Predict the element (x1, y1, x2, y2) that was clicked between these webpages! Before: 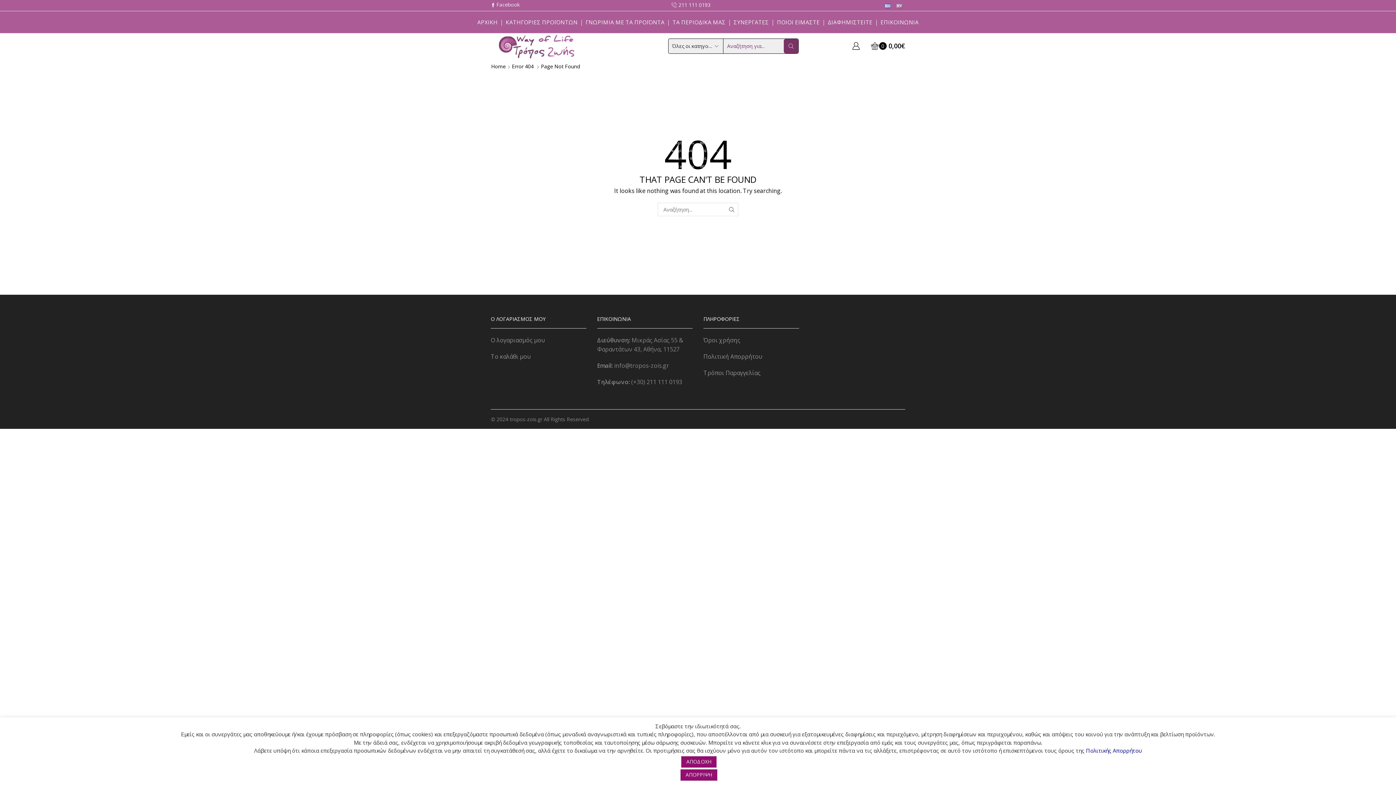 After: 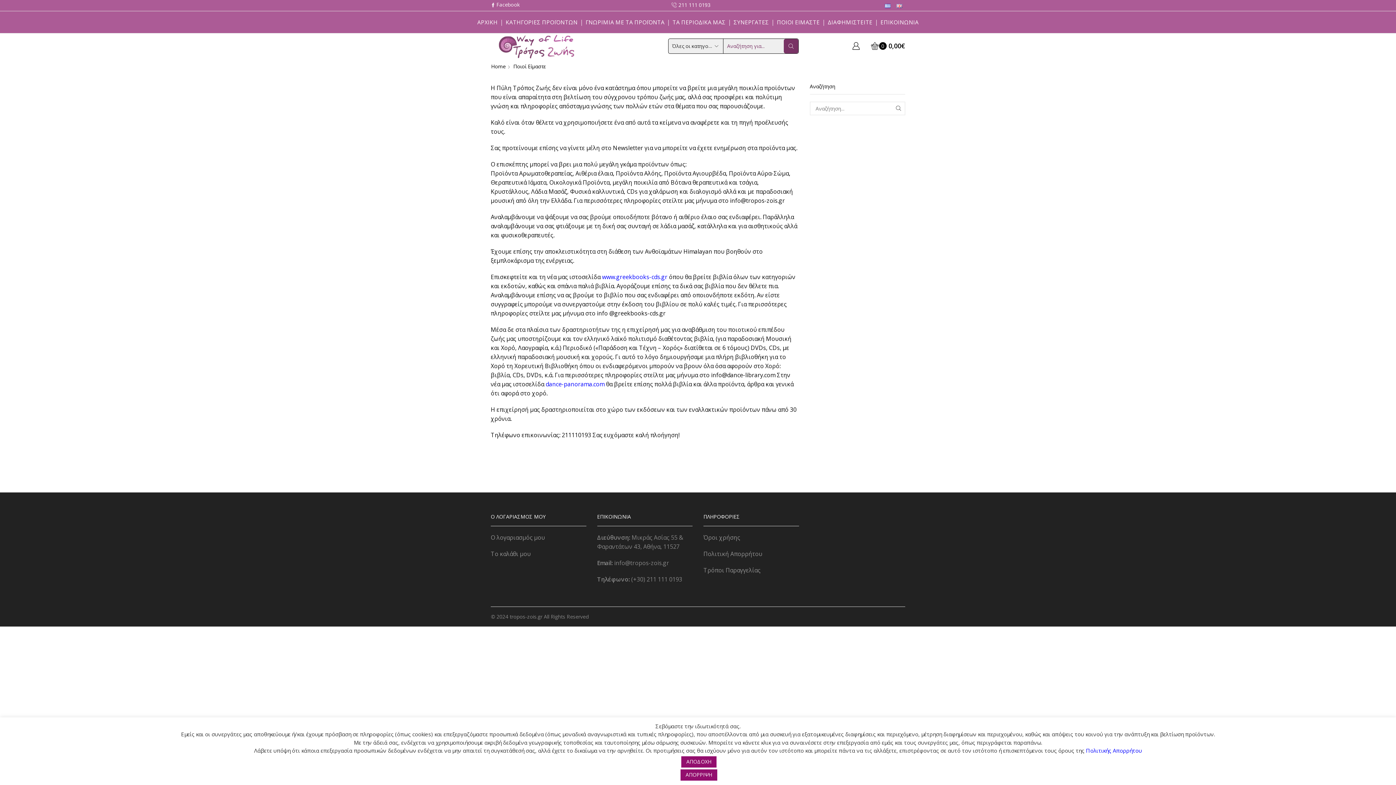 Action: label: ΠΟΙΟΙ ΕΙΜΑΣΤΕ bbox: (774, 12, 822, 31)